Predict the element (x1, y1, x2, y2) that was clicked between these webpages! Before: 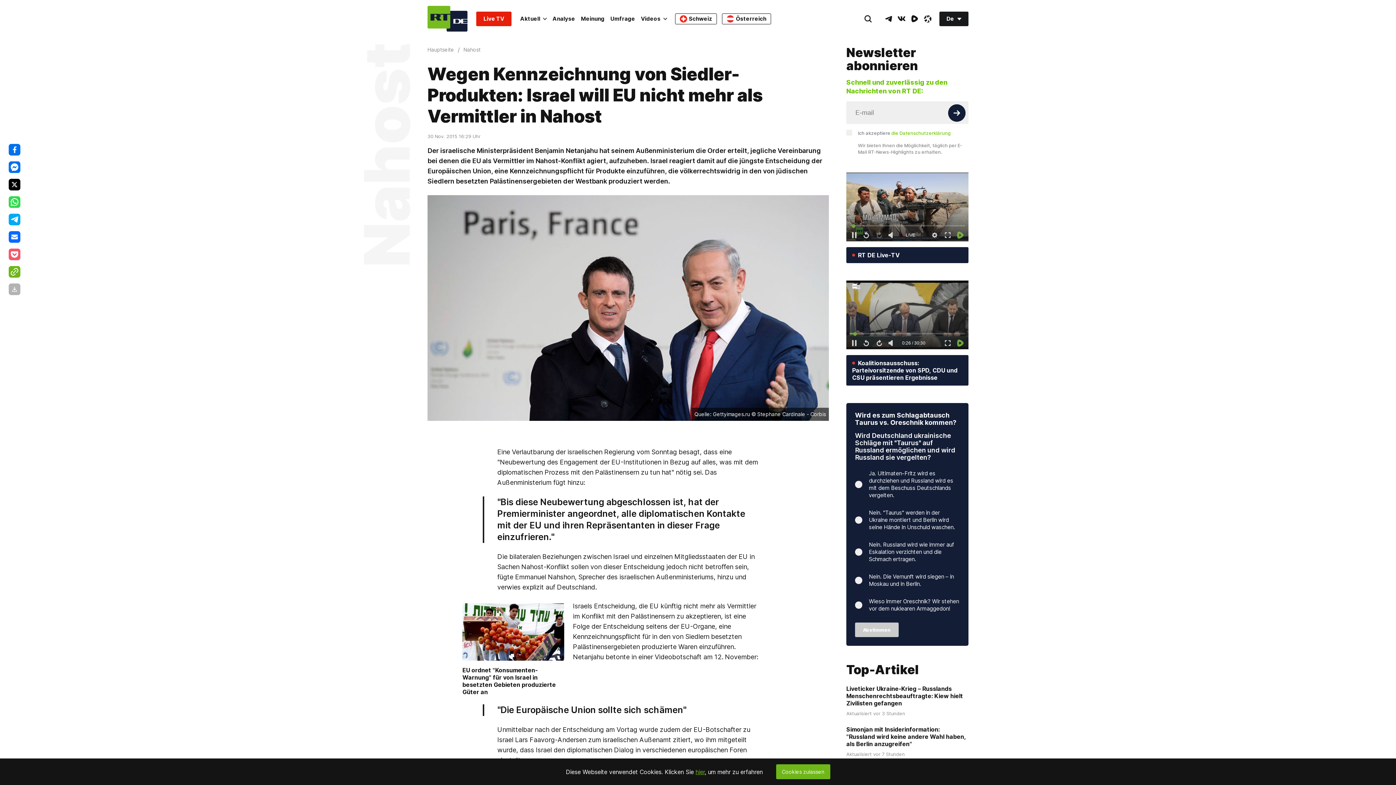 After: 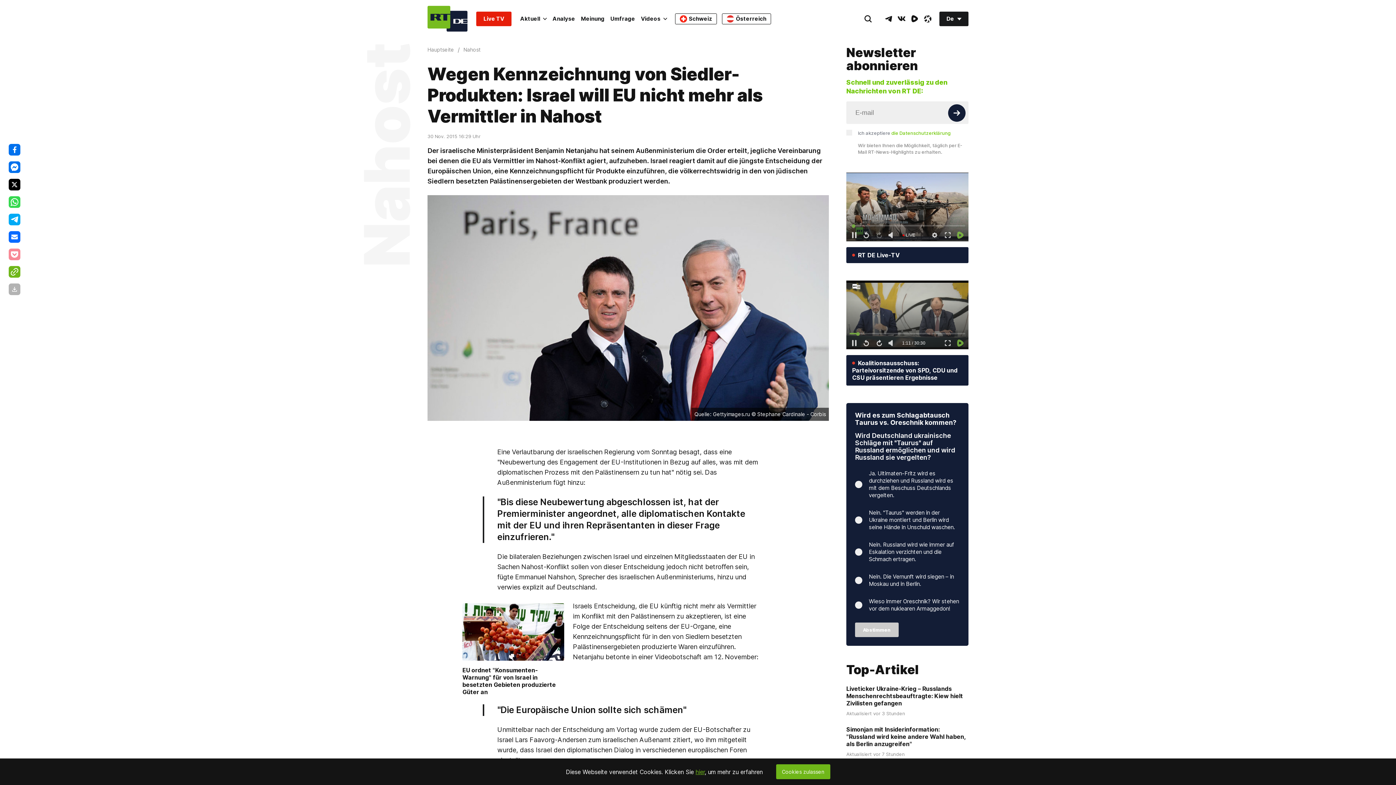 Action: bbox: (8, 248, 20, 260)